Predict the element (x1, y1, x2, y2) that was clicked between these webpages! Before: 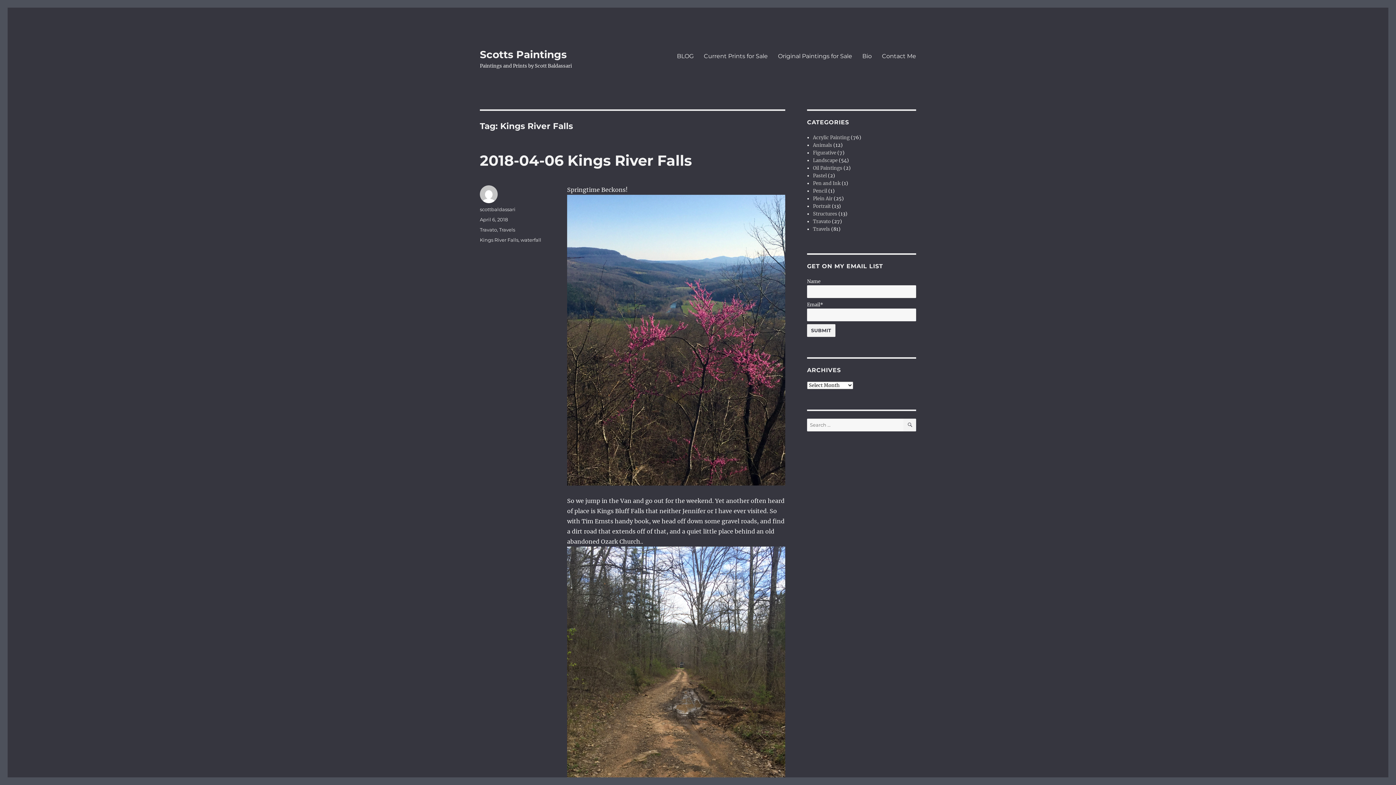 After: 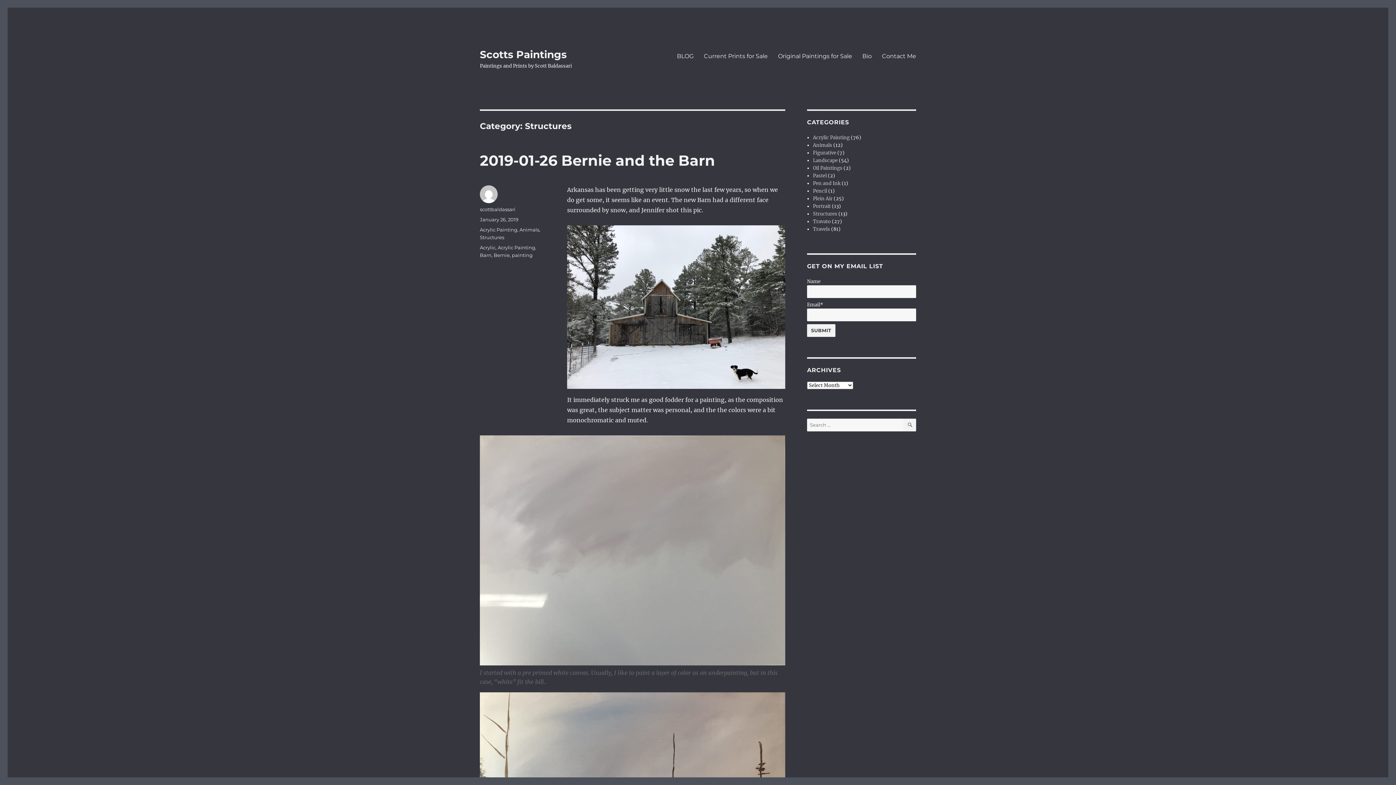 Action: label: Structures bbox: (813, 210, 837, 217)